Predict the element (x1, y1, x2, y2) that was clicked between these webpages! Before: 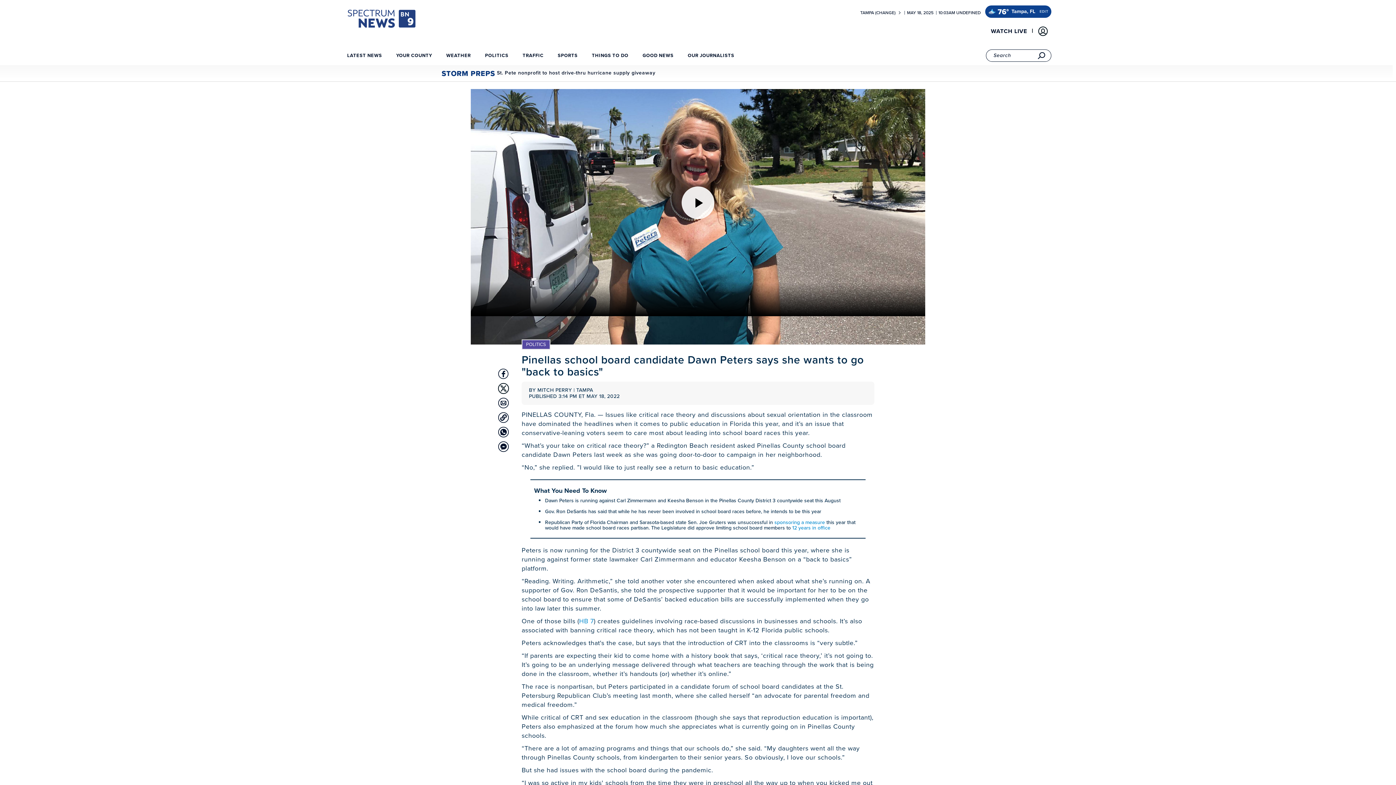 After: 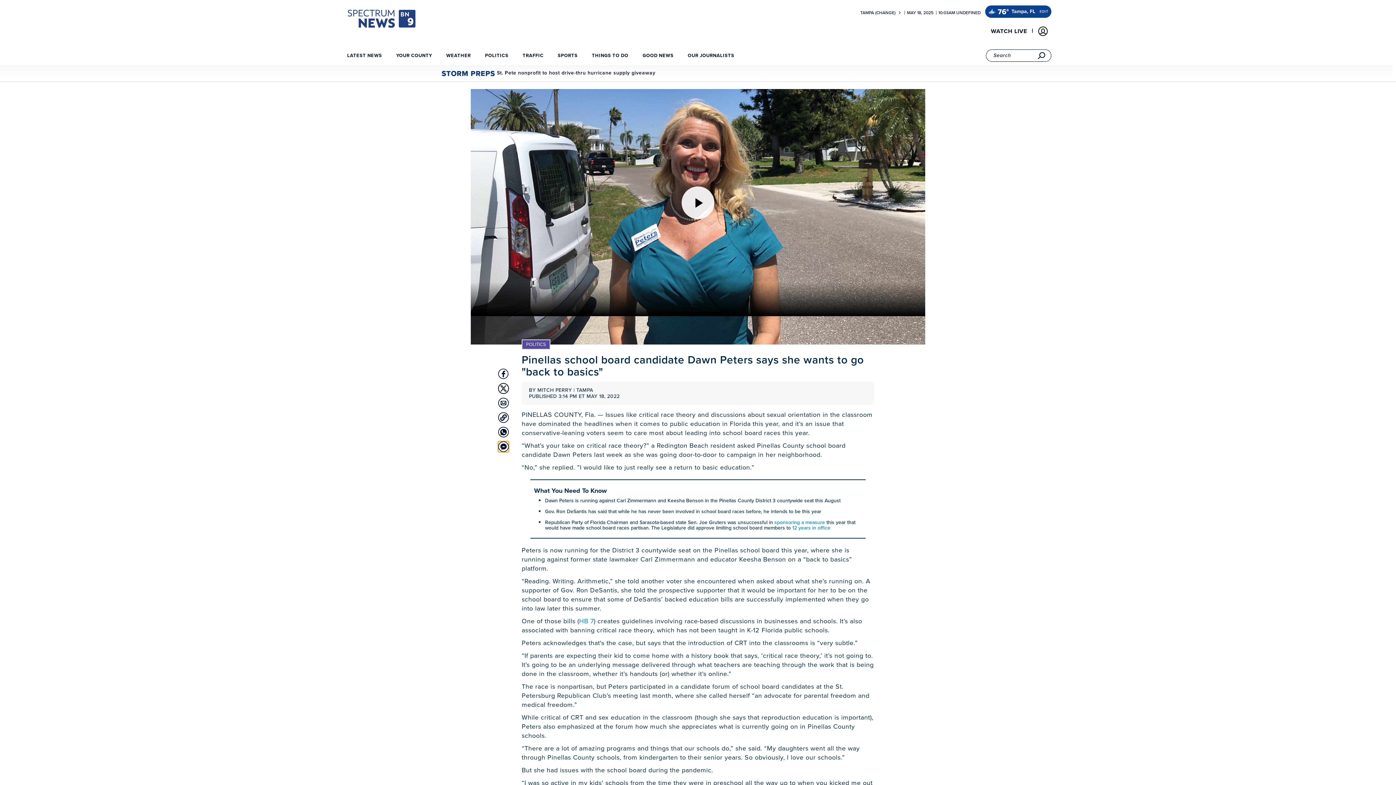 Action: label: Share with Facebook Messenger bbox: (498, 441, 509, 452)